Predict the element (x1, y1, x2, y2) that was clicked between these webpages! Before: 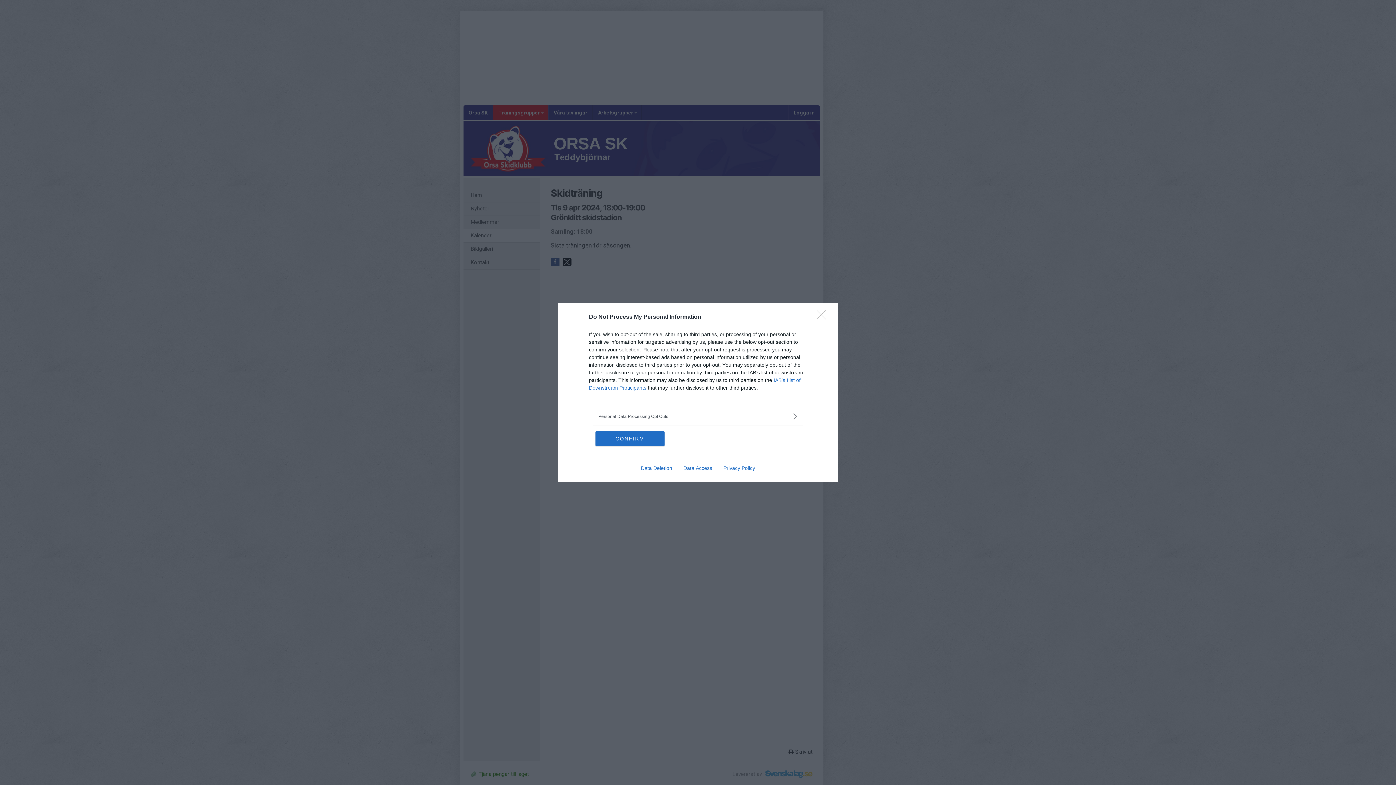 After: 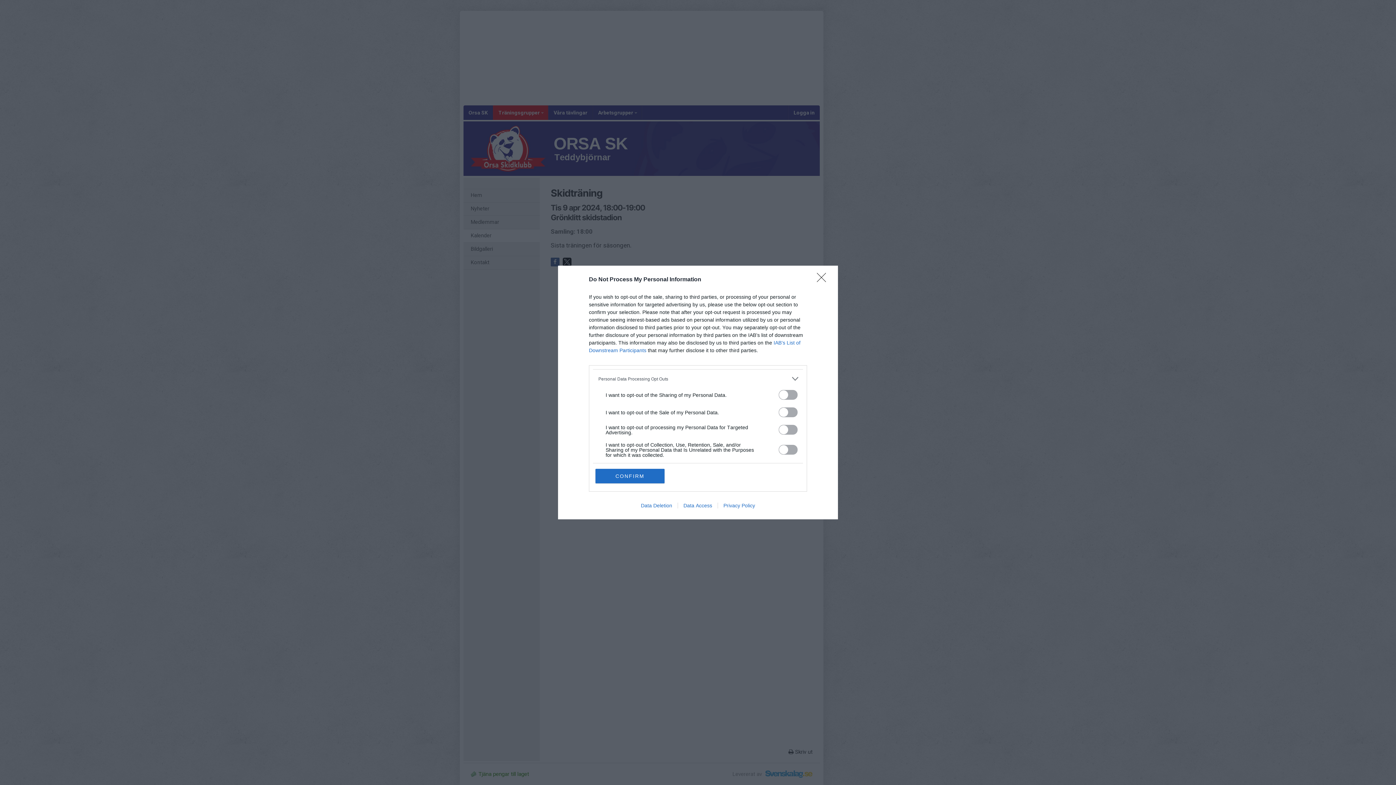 Action: bbox: (598, 412, 797, 420) label: Opt-Outs